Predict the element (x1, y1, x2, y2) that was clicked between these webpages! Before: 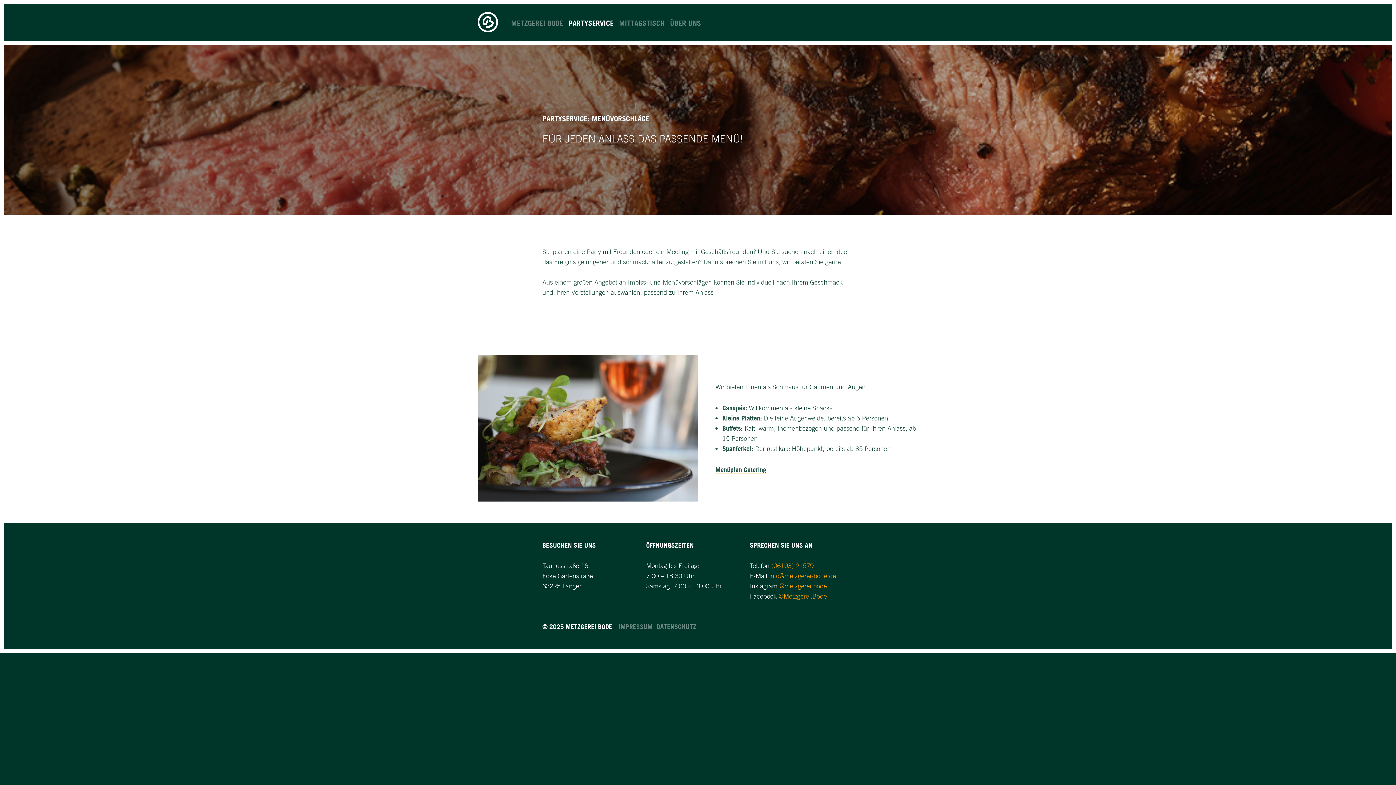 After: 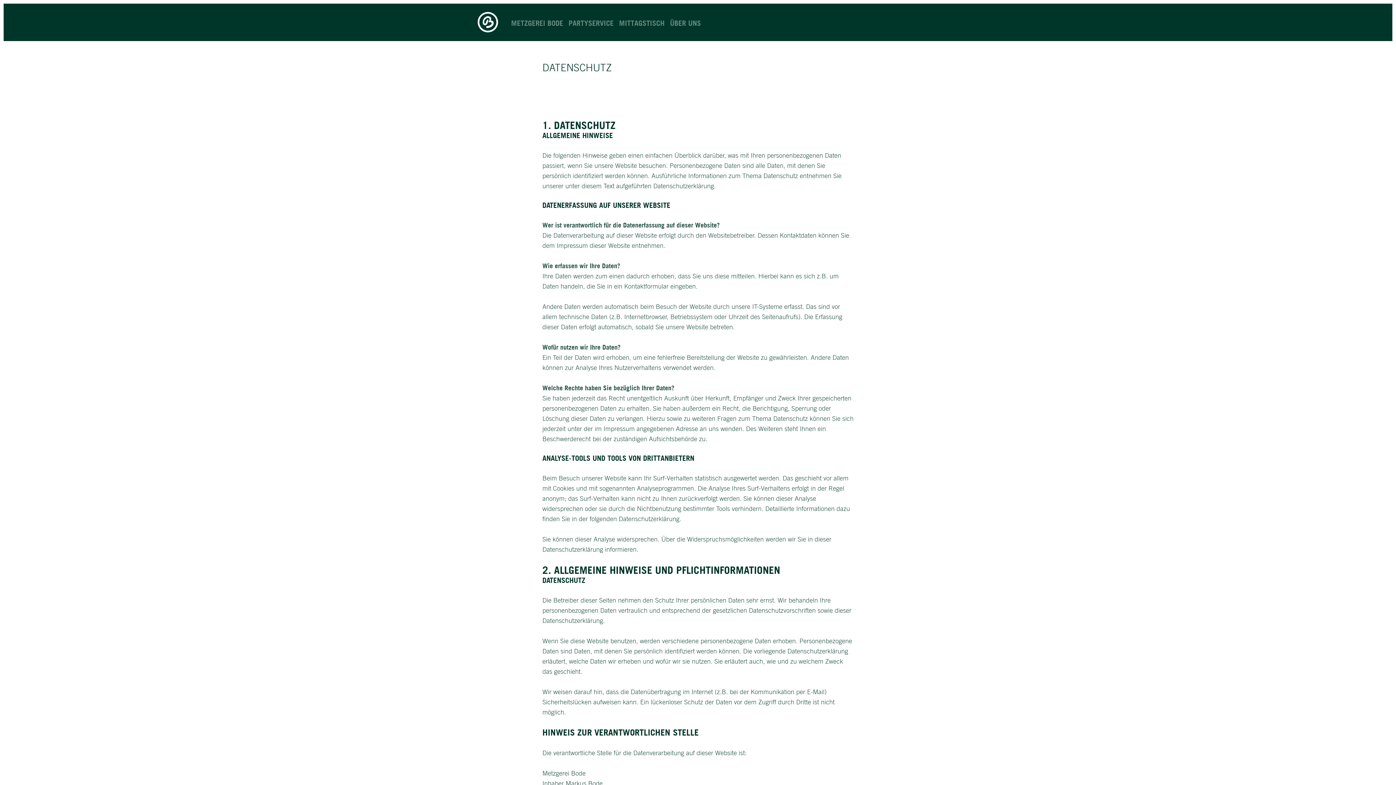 Action: bbox: (656, 622, 696, 630) label: DATENSCHUTZ